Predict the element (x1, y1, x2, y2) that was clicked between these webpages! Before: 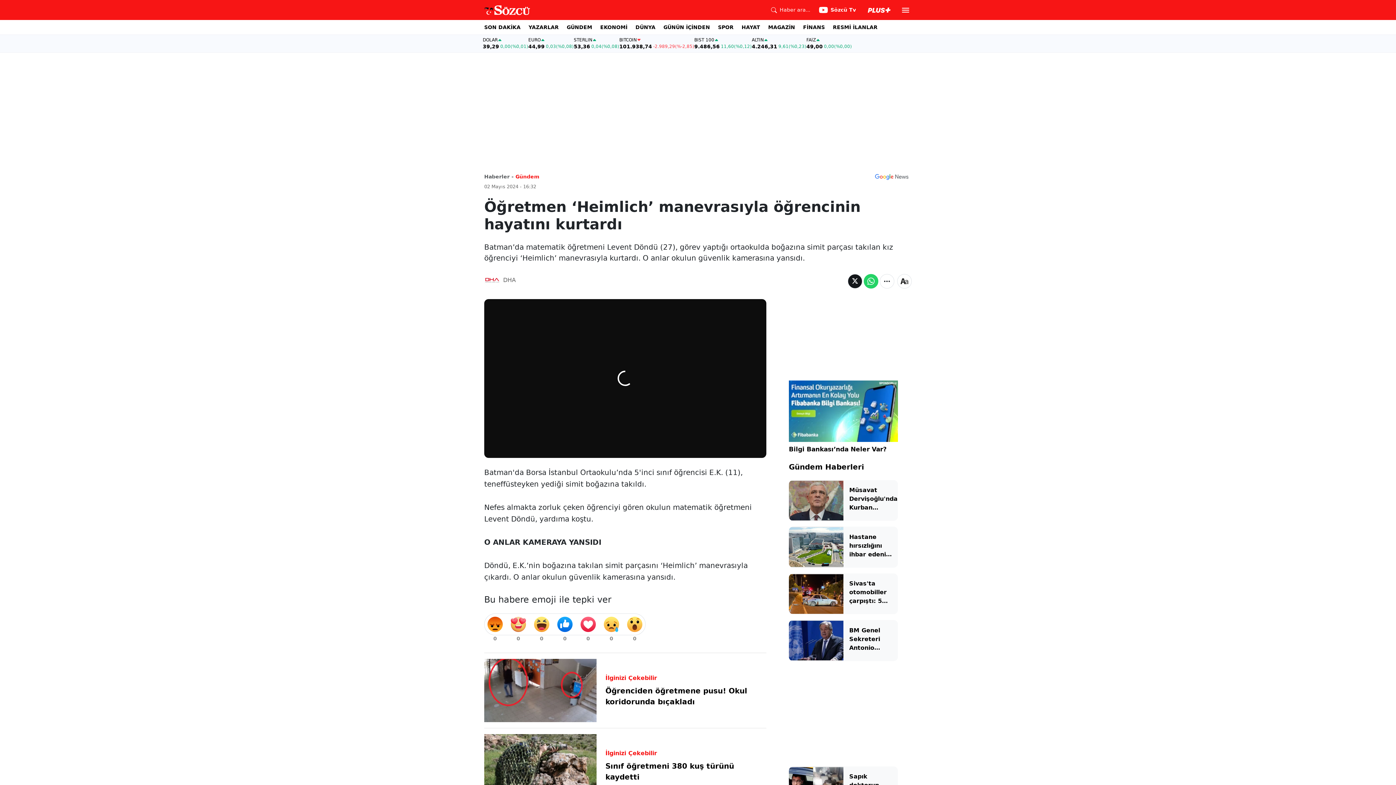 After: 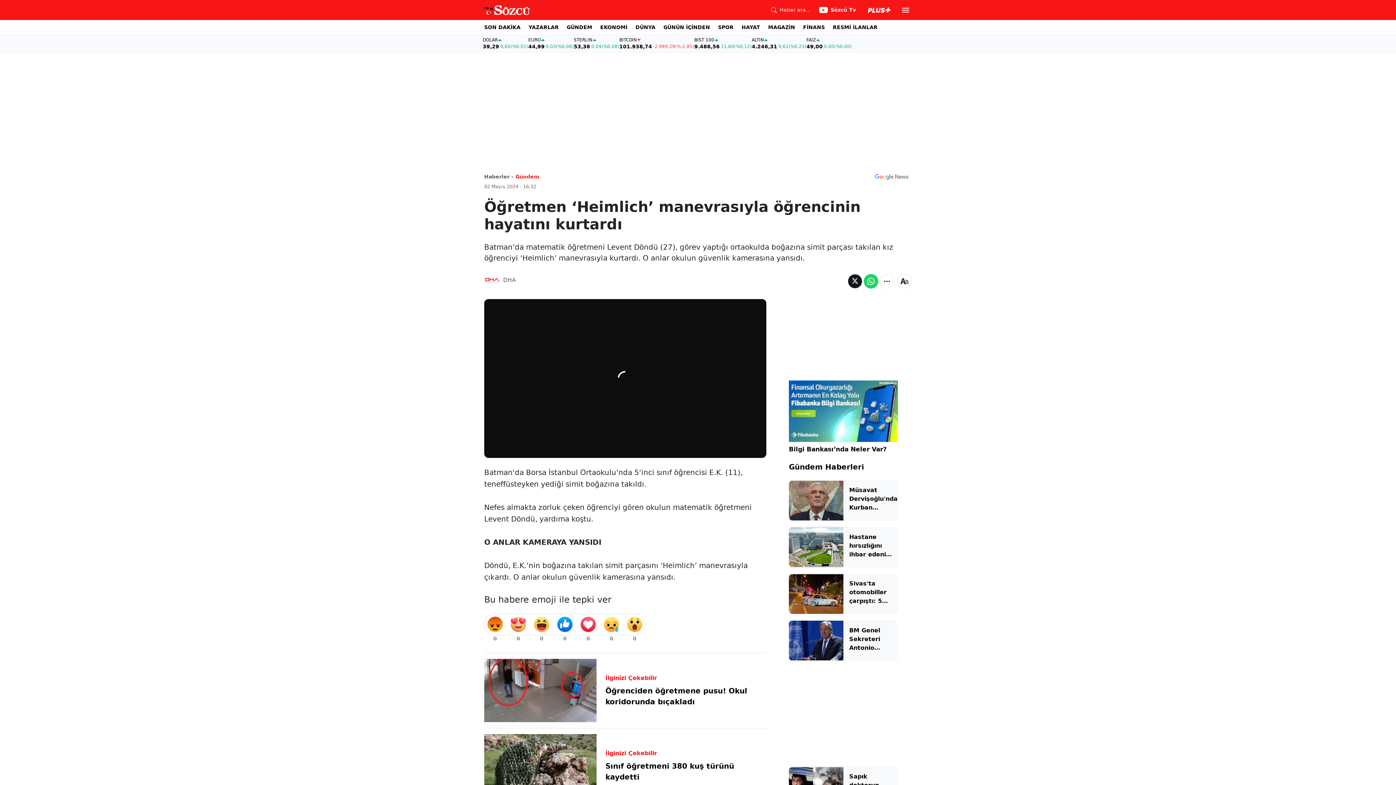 Action: label: Müsavat Dervişoğlu'ndan Kurban Bayramı mesajı bbox: (849, 486, 898, 512)